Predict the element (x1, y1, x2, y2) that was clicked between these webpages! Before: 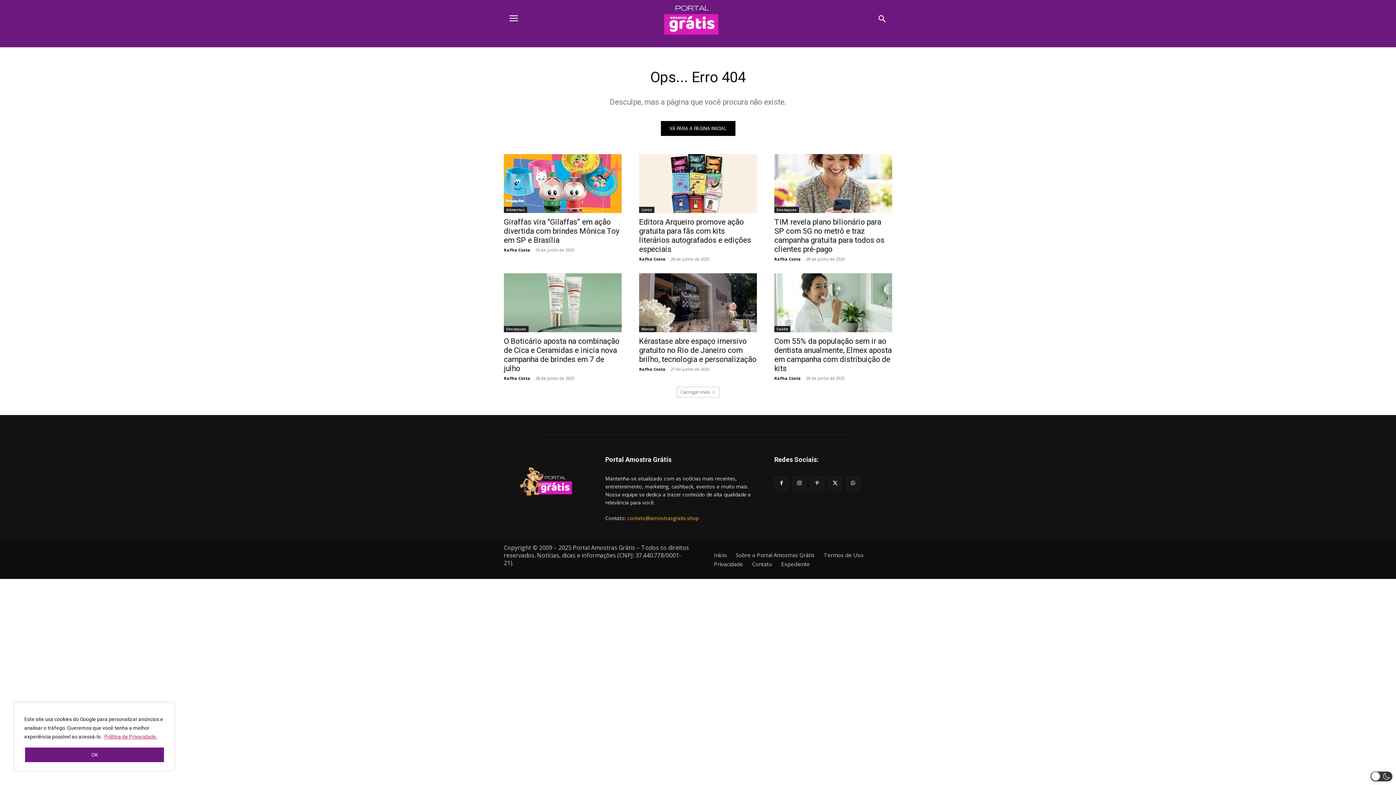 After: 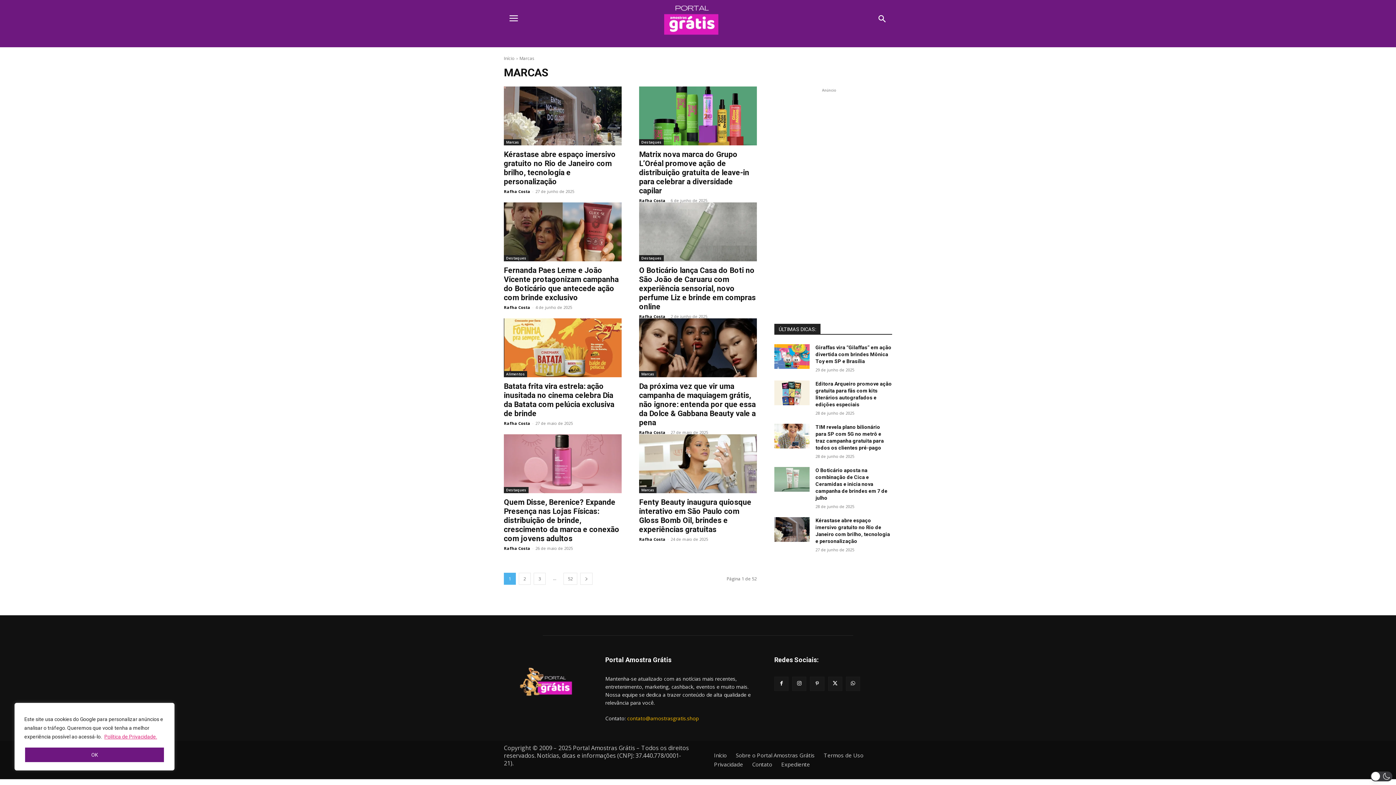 Action: bbox: (639, 326, 656, 332) label: Marcas